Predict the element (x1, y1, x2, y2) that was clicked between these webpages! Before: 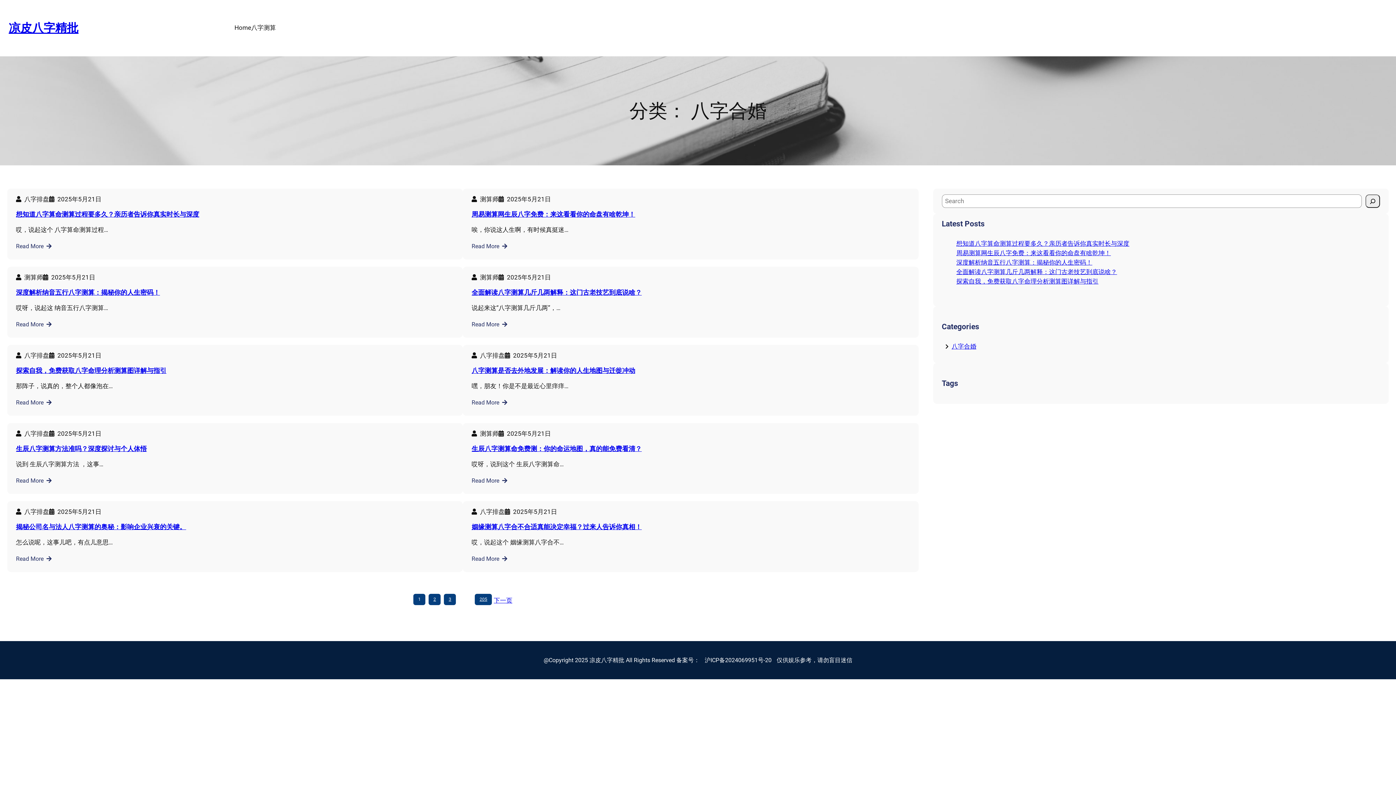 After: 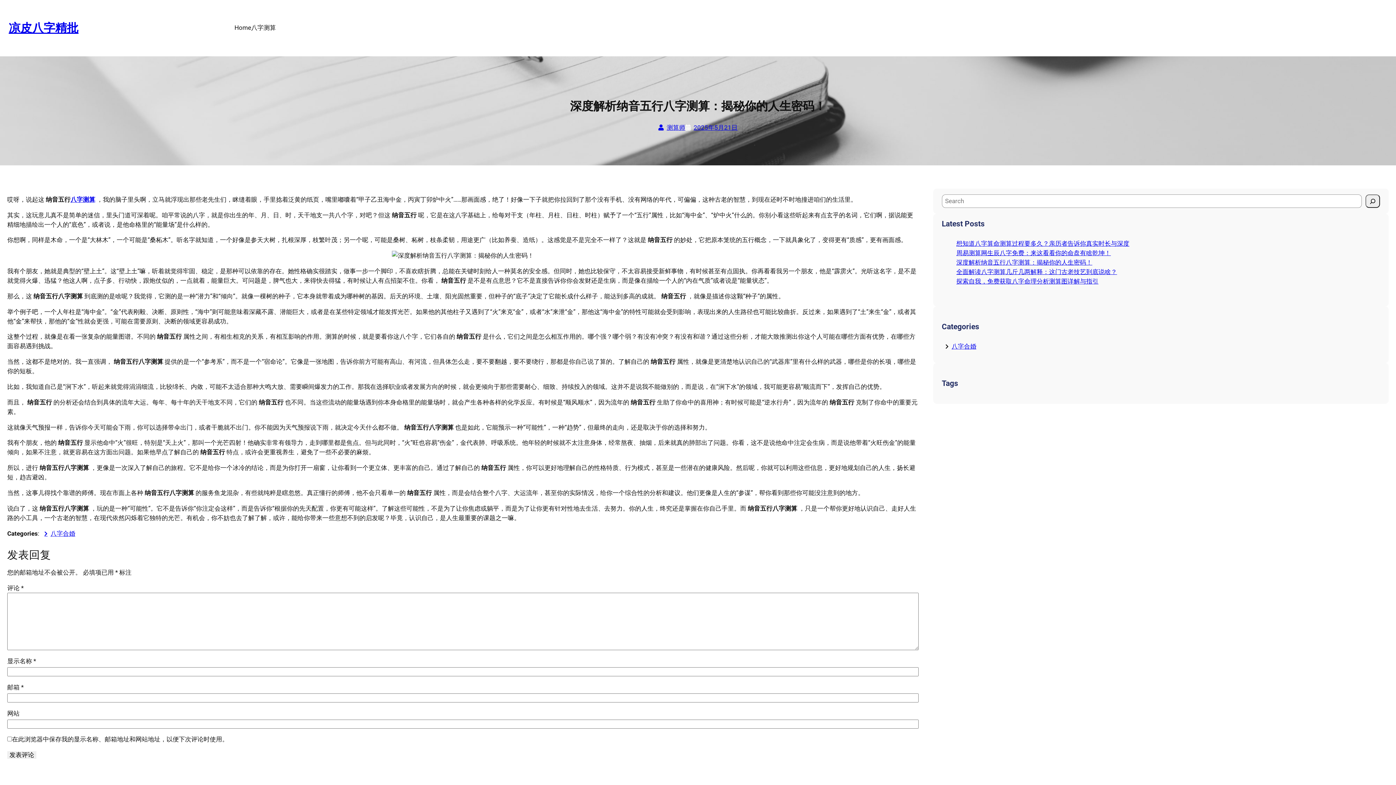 Action: bbox: (956, 258, 1092, 266) label: 深度解析纳音五行八字测算：揭秘你的人生密码！